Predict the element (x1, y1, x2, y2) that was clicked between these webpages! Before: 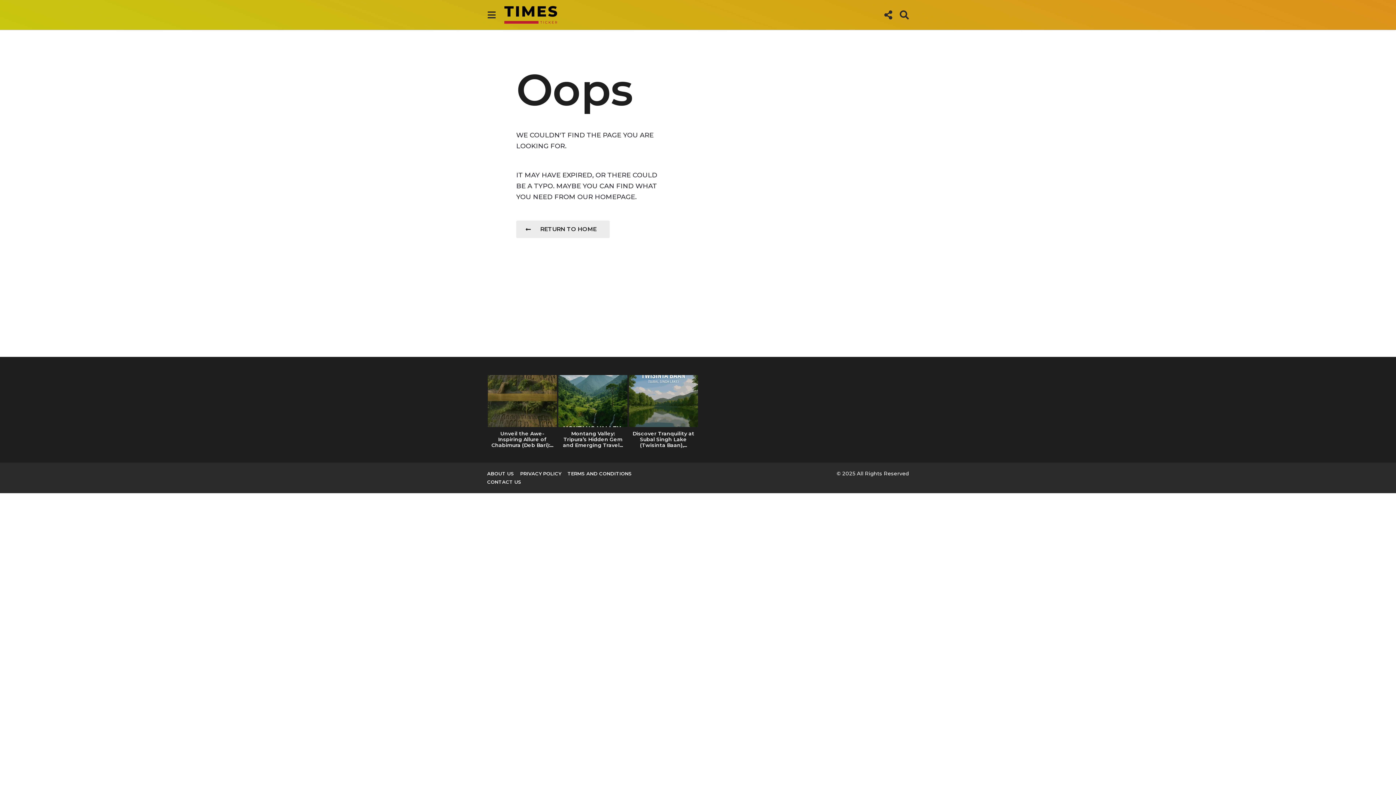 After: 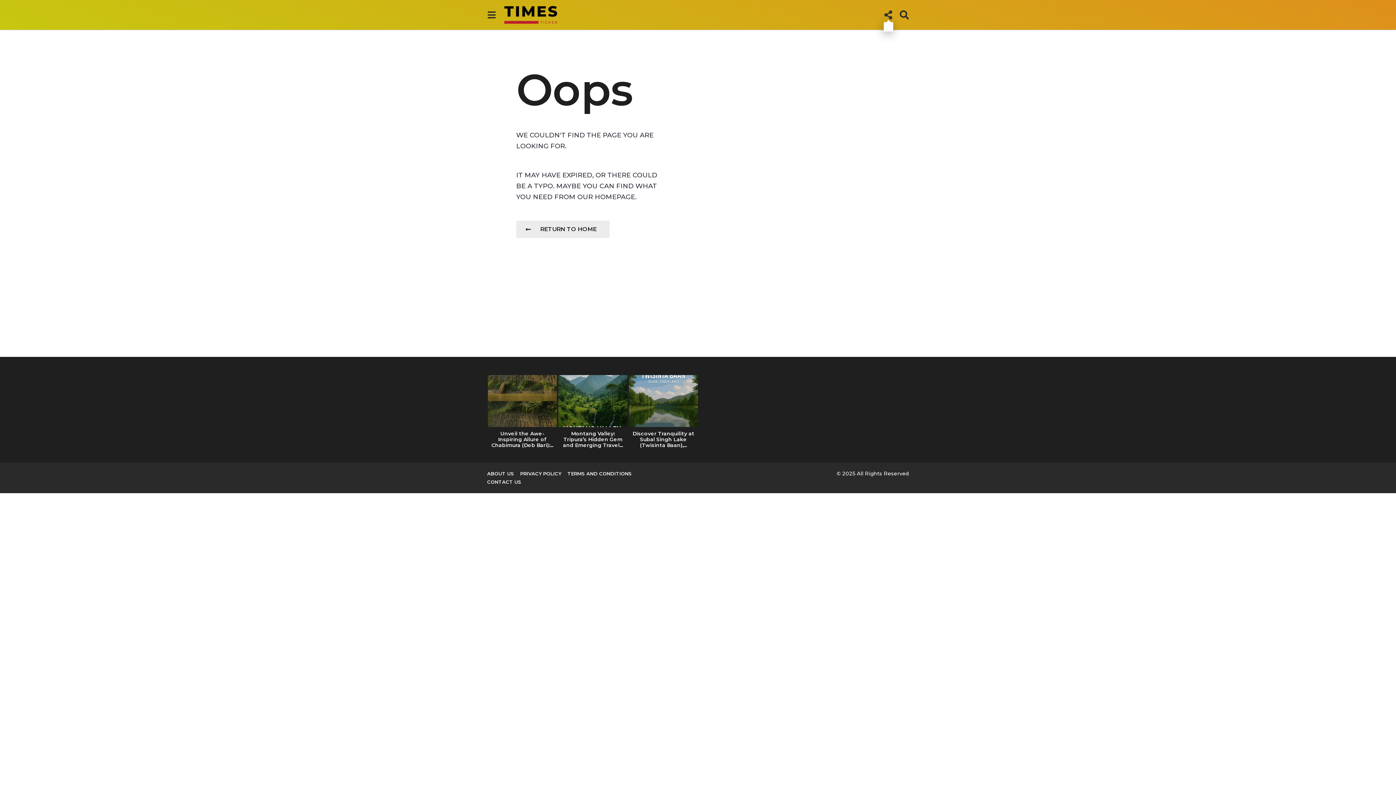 Action: bbox: (884, 7, 893, 22)